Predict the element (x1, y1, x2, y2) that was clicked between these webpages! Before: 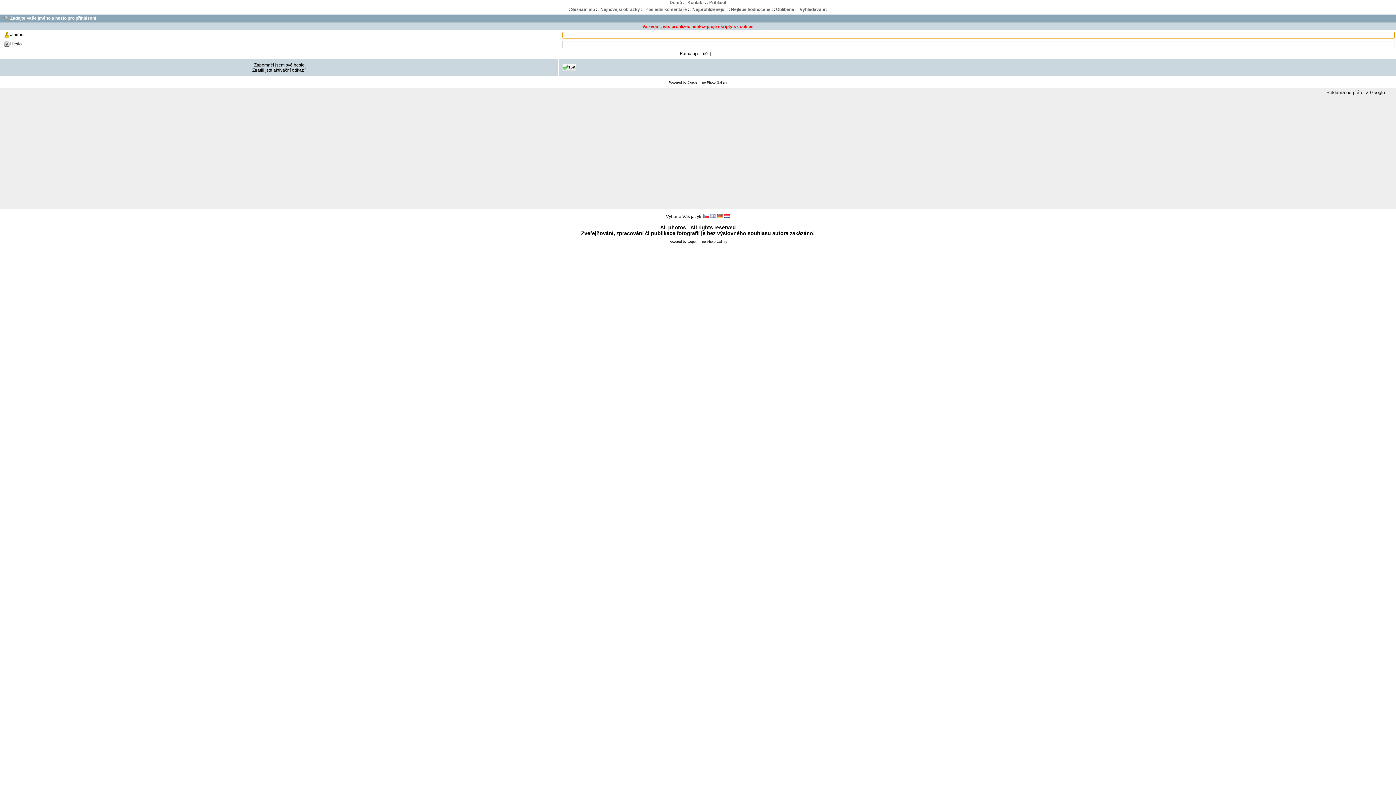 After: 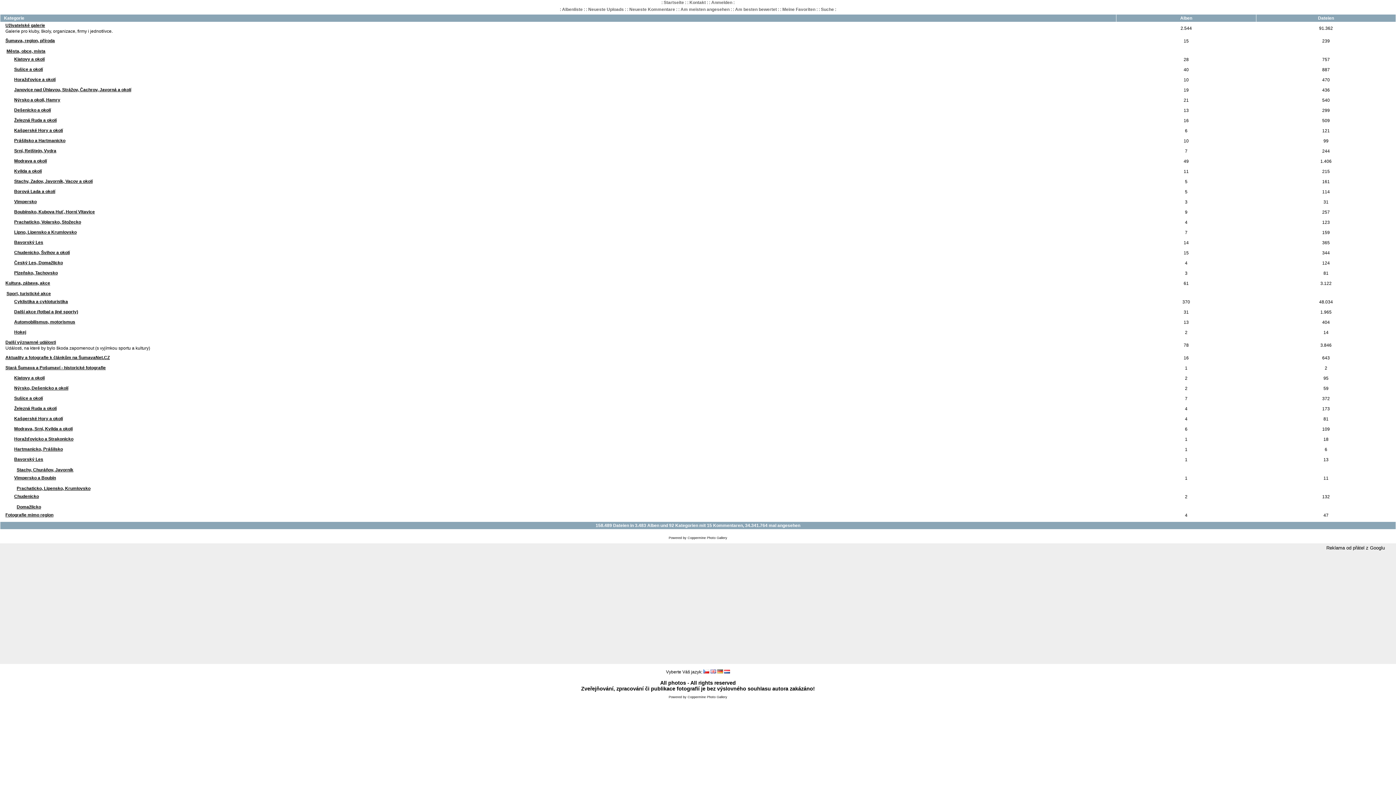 Action: bbox: (717, 214, 723, 219)